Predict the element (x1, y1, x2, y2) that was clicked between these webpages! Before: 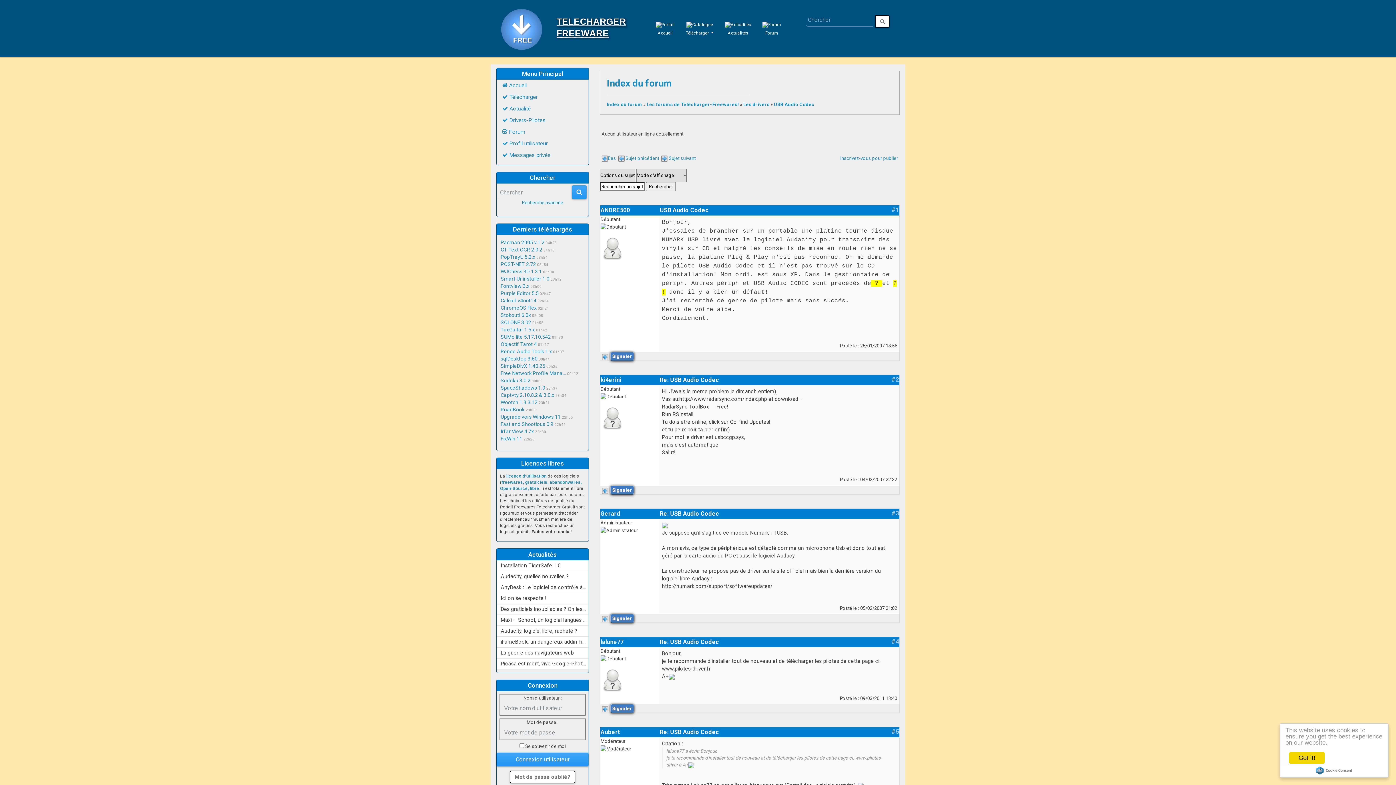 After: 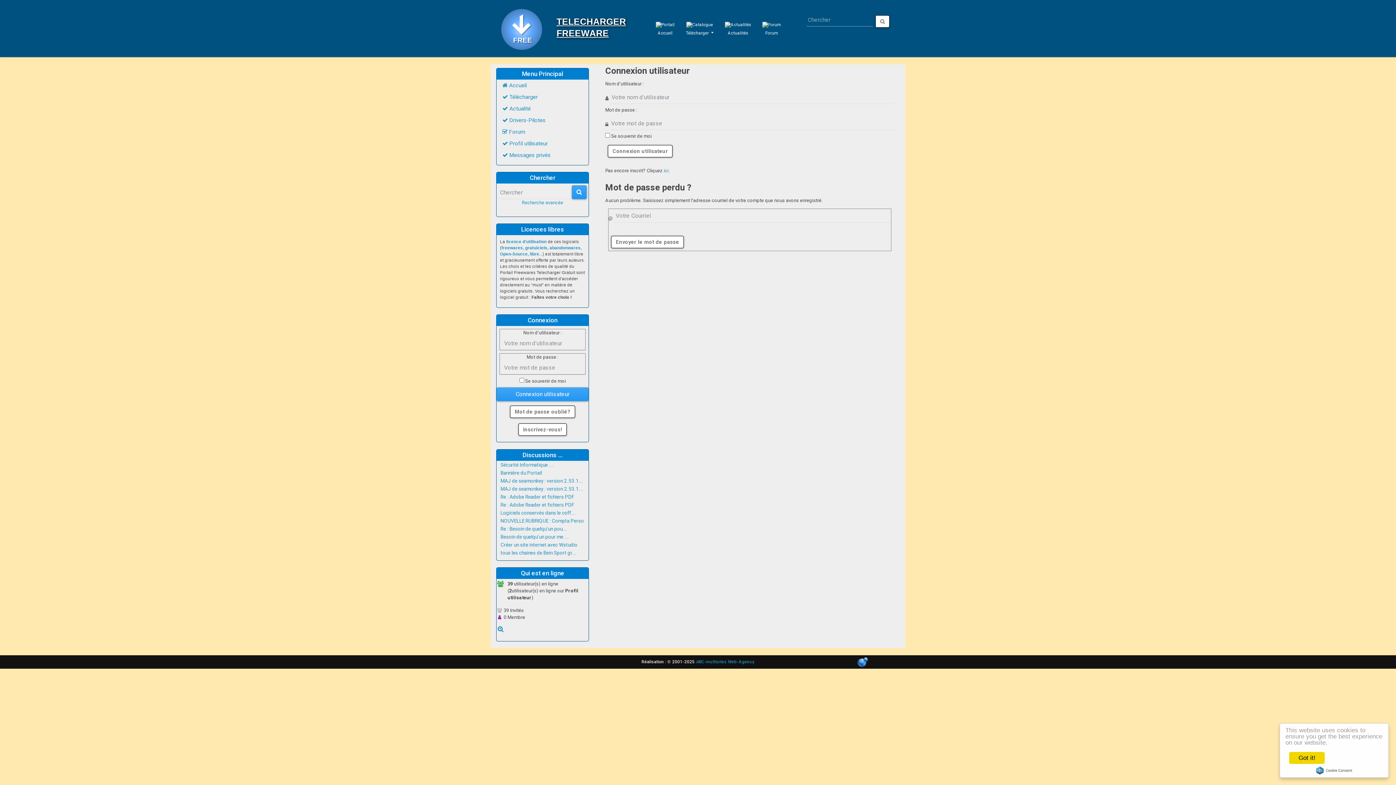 Action: label:  Profil utilisateur bbox: (496, 137, 588, 149)